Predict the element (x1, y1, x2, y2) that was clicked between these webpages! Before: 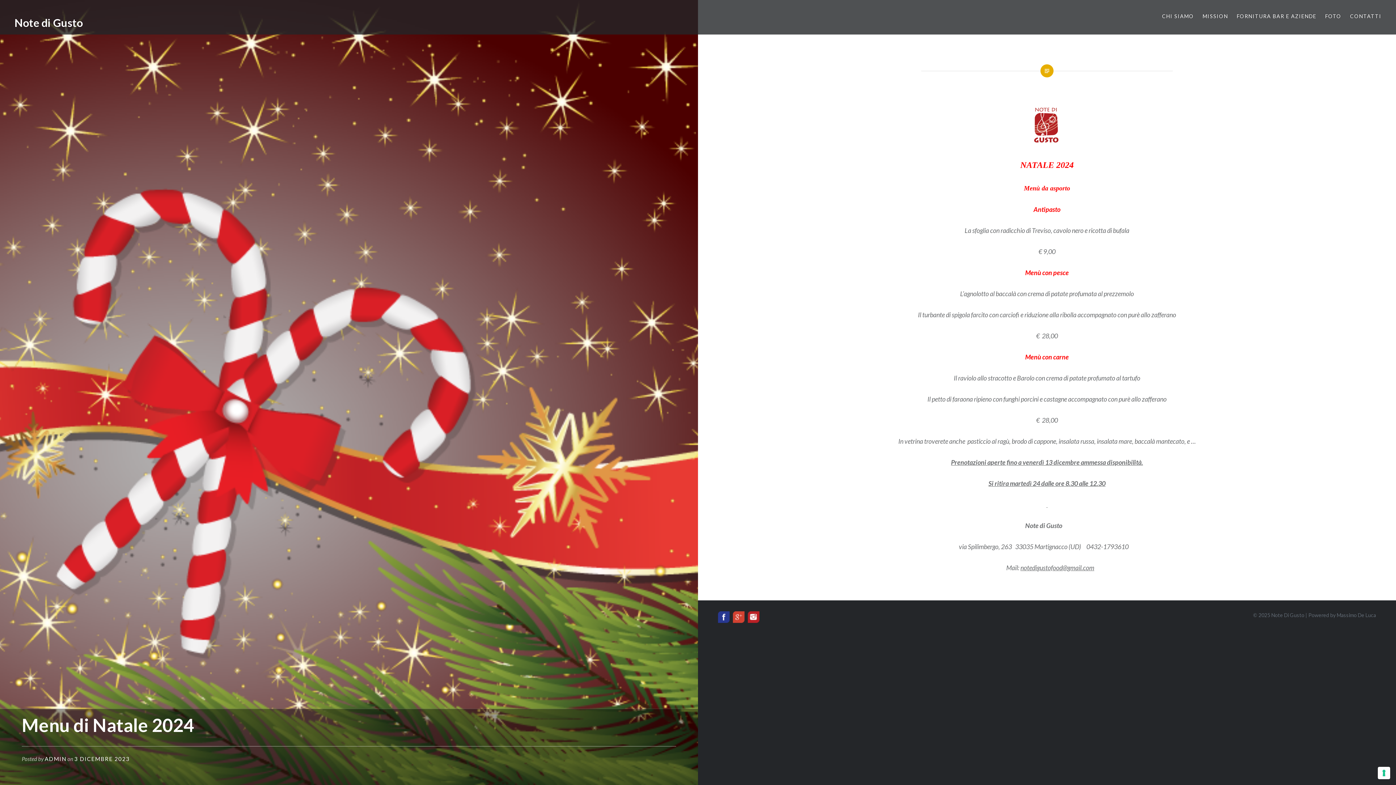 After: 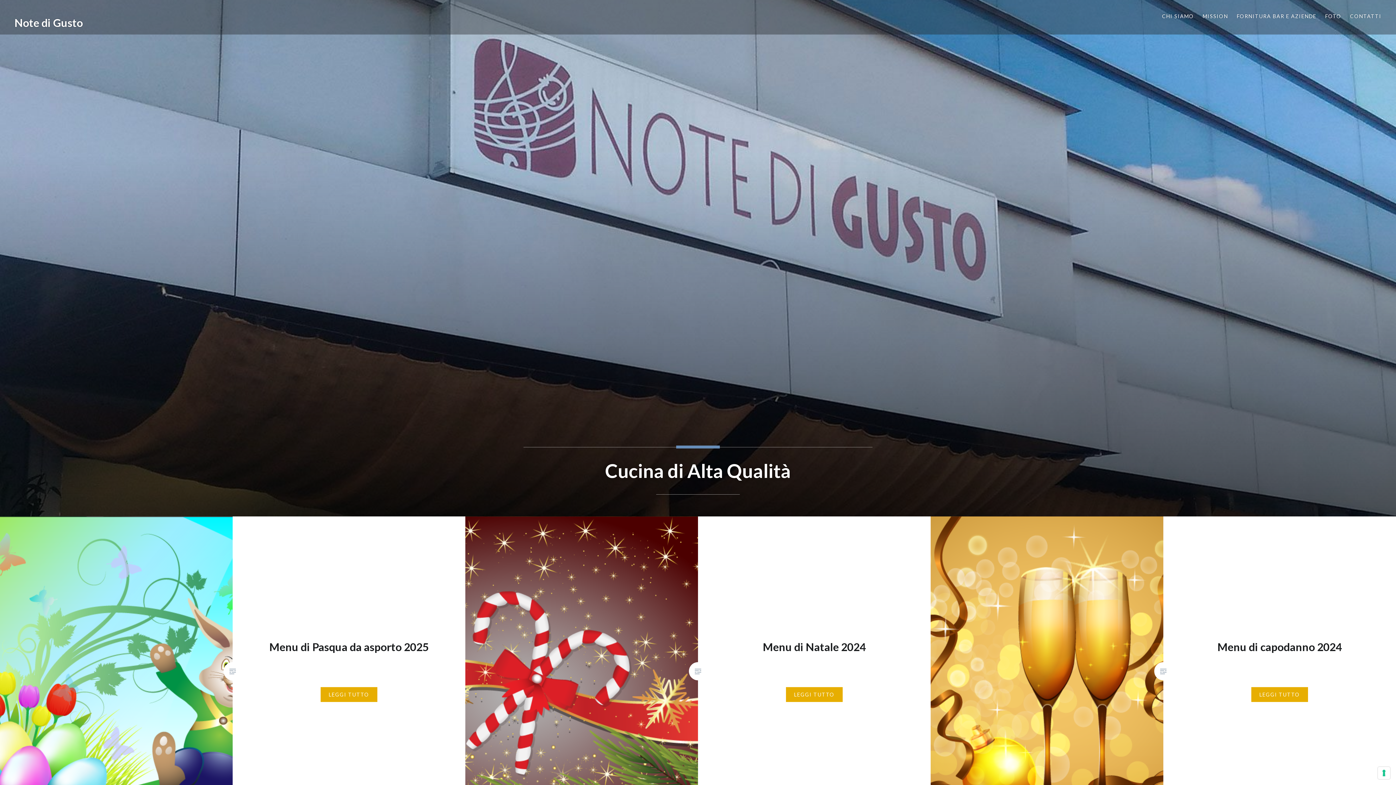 Action: bbox: (14, 16, 82, 29) label: Note di Gusto